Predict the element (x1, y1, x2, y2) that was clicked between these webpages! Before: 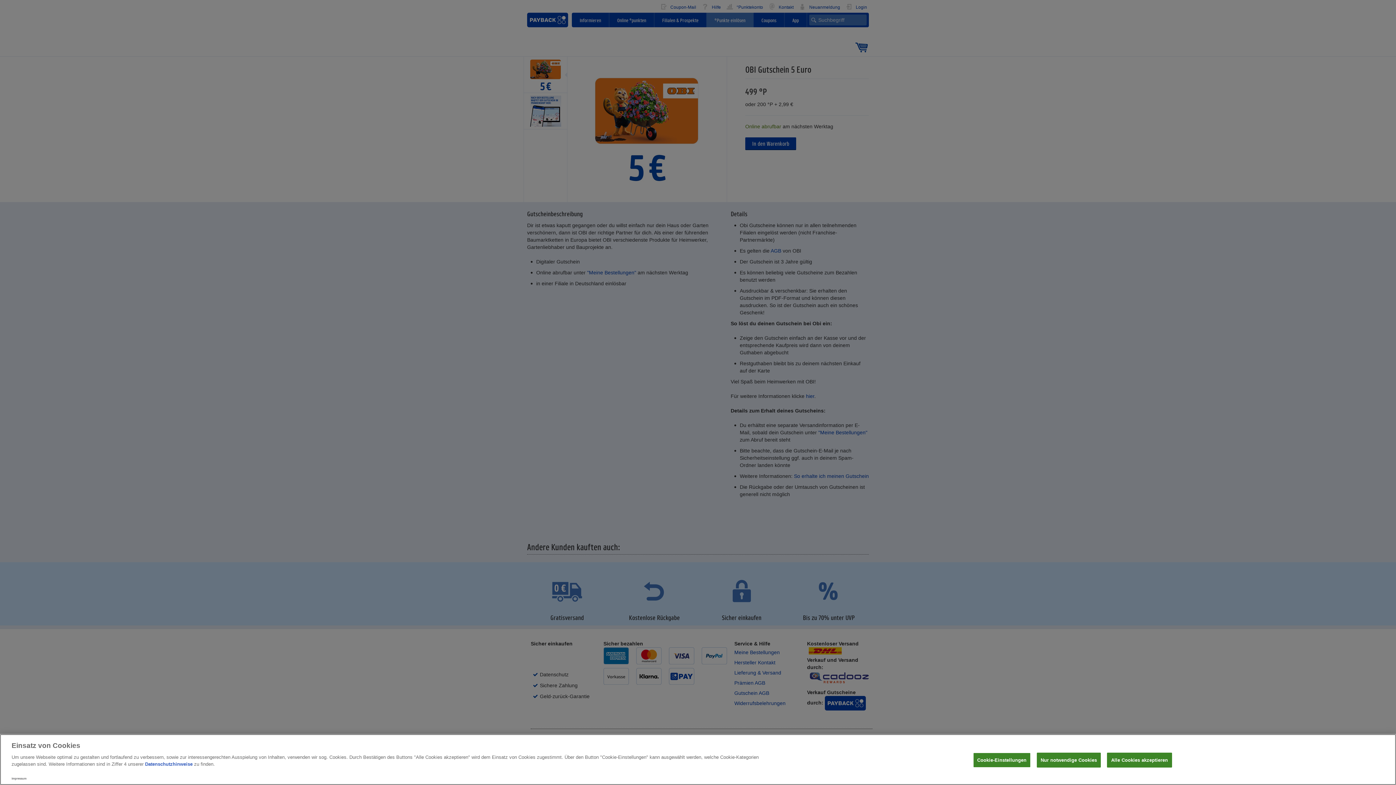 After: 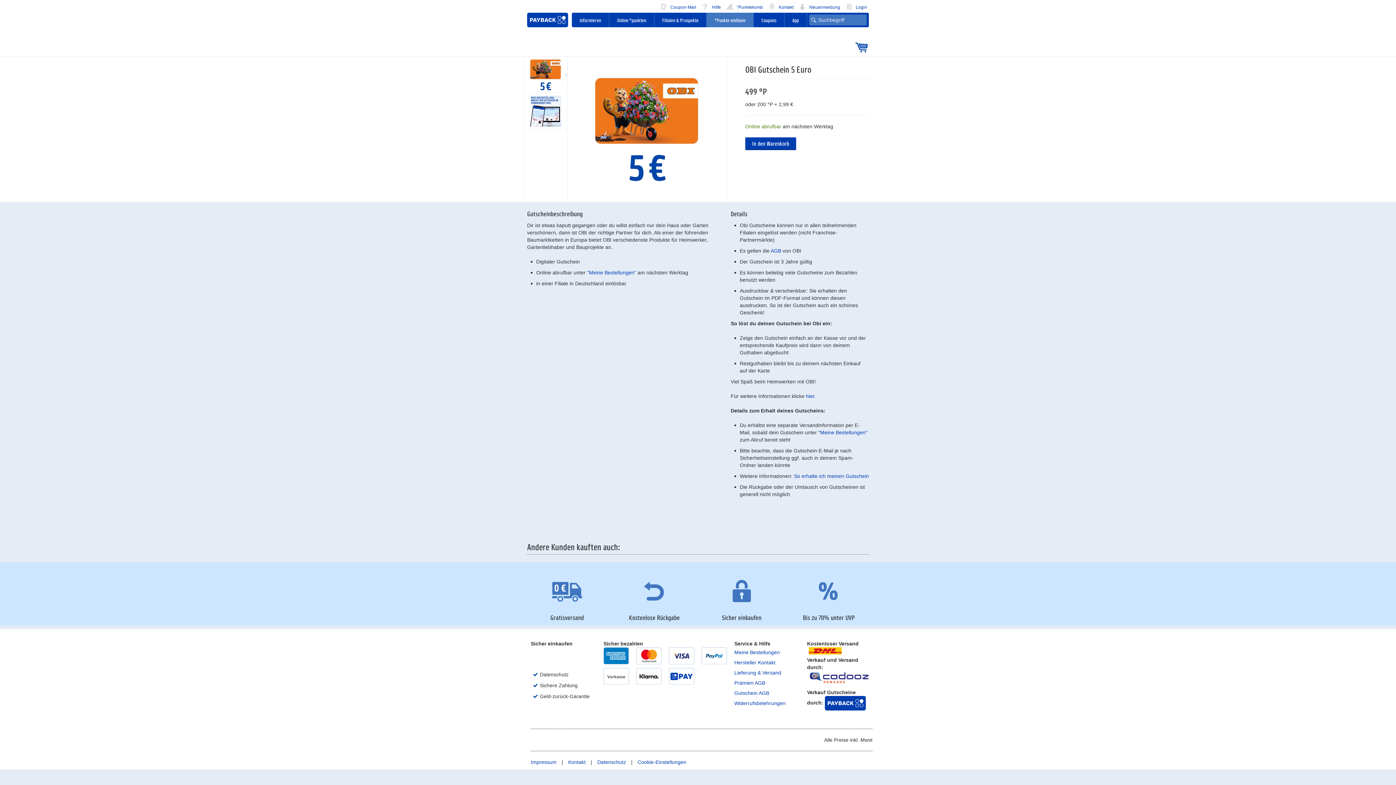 Action: label: Alle Cookies akzeptieren bbox: (1107, 753, 1172, 768)